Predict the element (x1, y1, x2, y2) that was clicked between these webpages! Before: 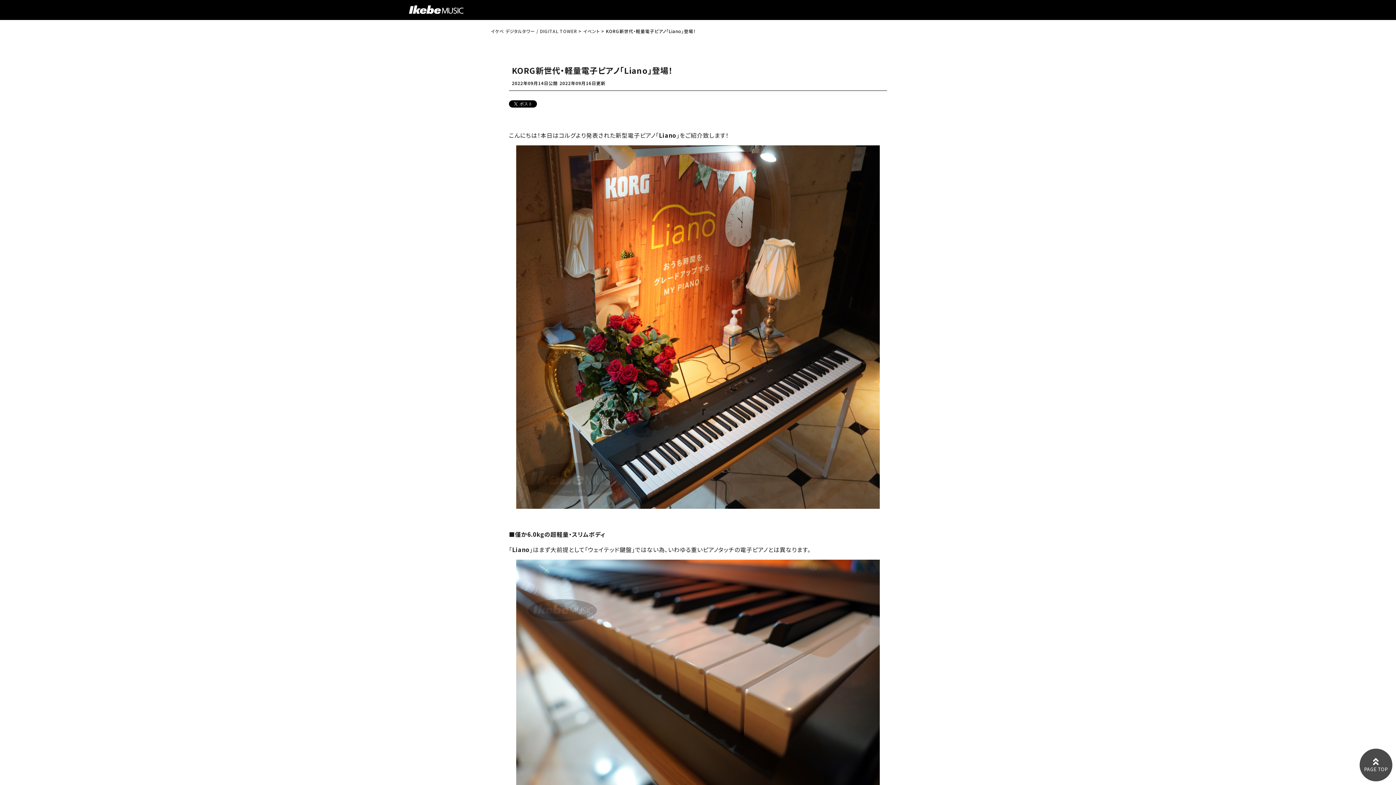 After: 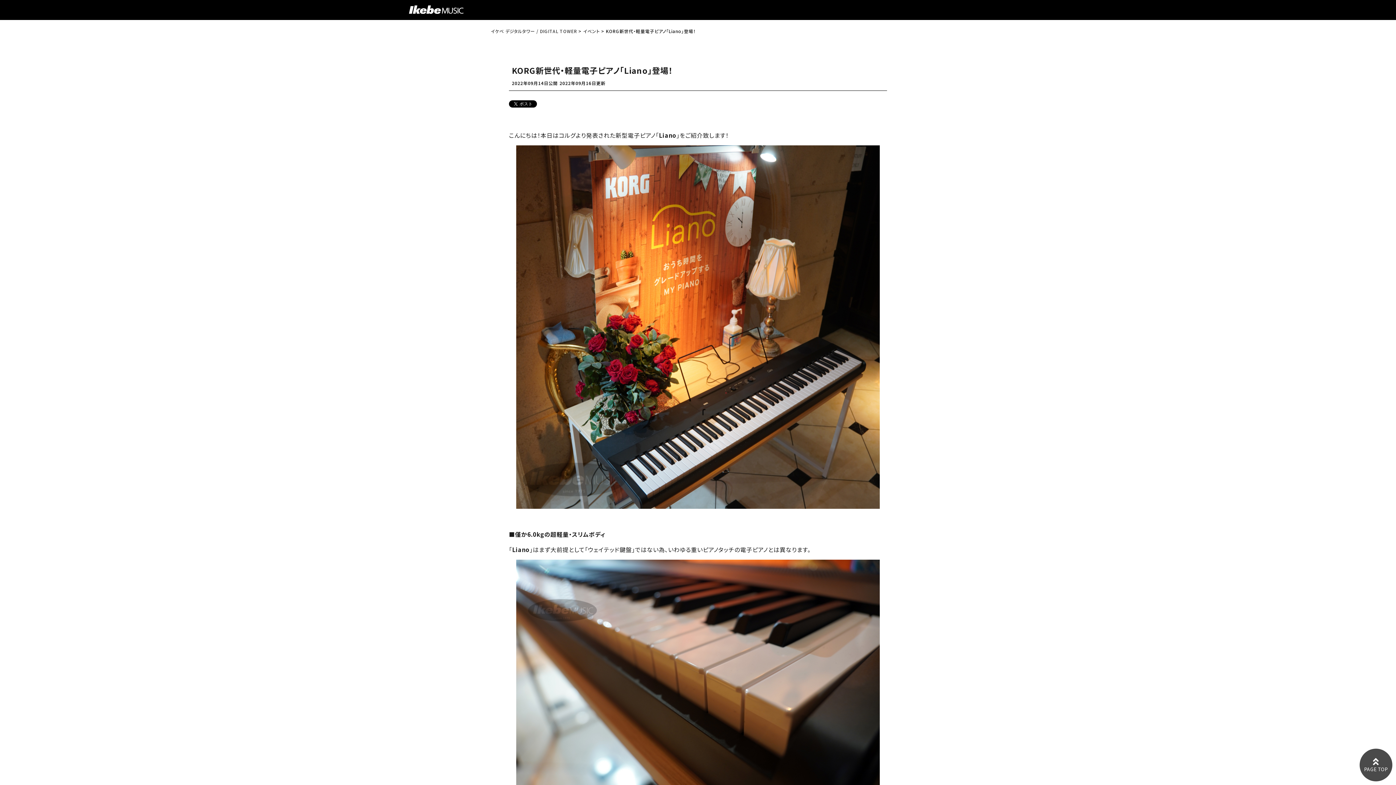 Action: bbox: (1360, 749, 1392, 781)